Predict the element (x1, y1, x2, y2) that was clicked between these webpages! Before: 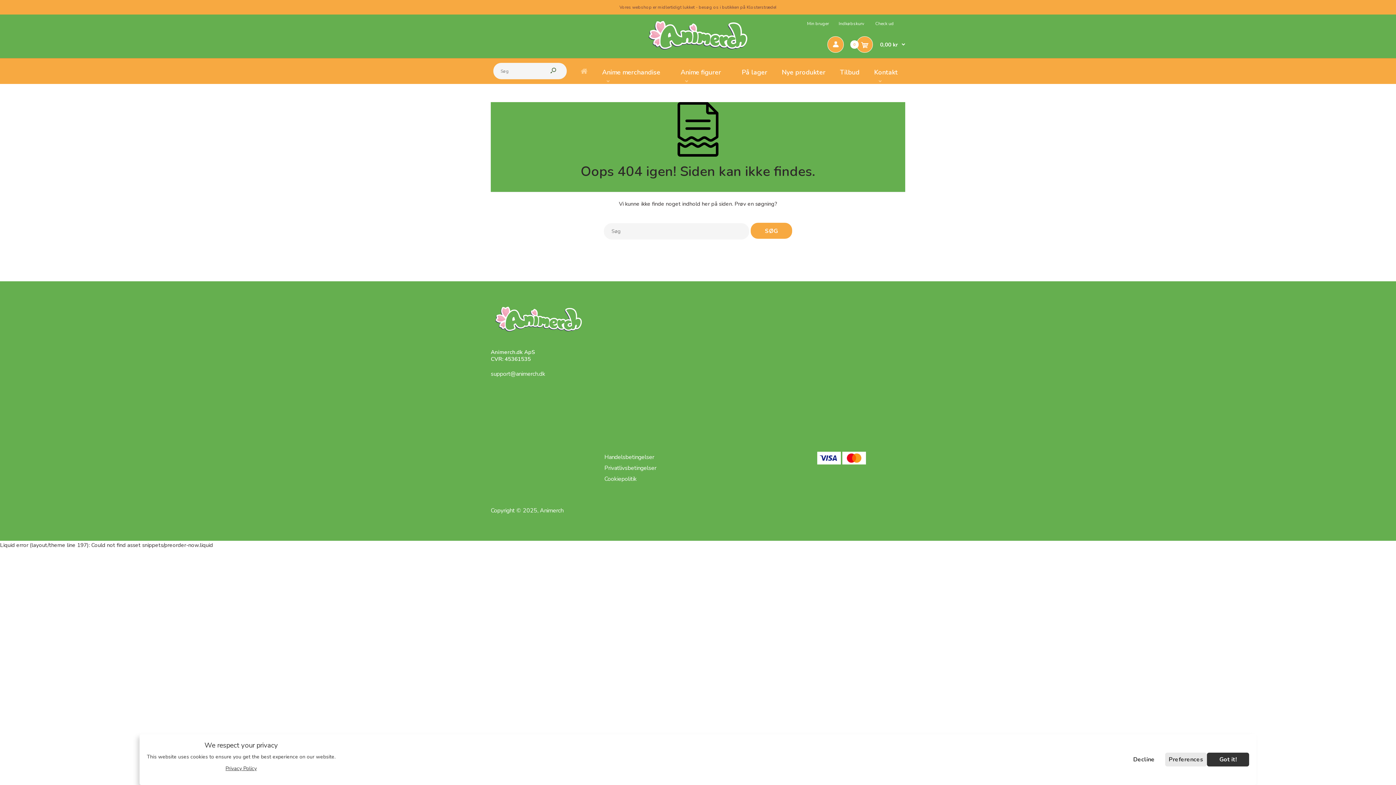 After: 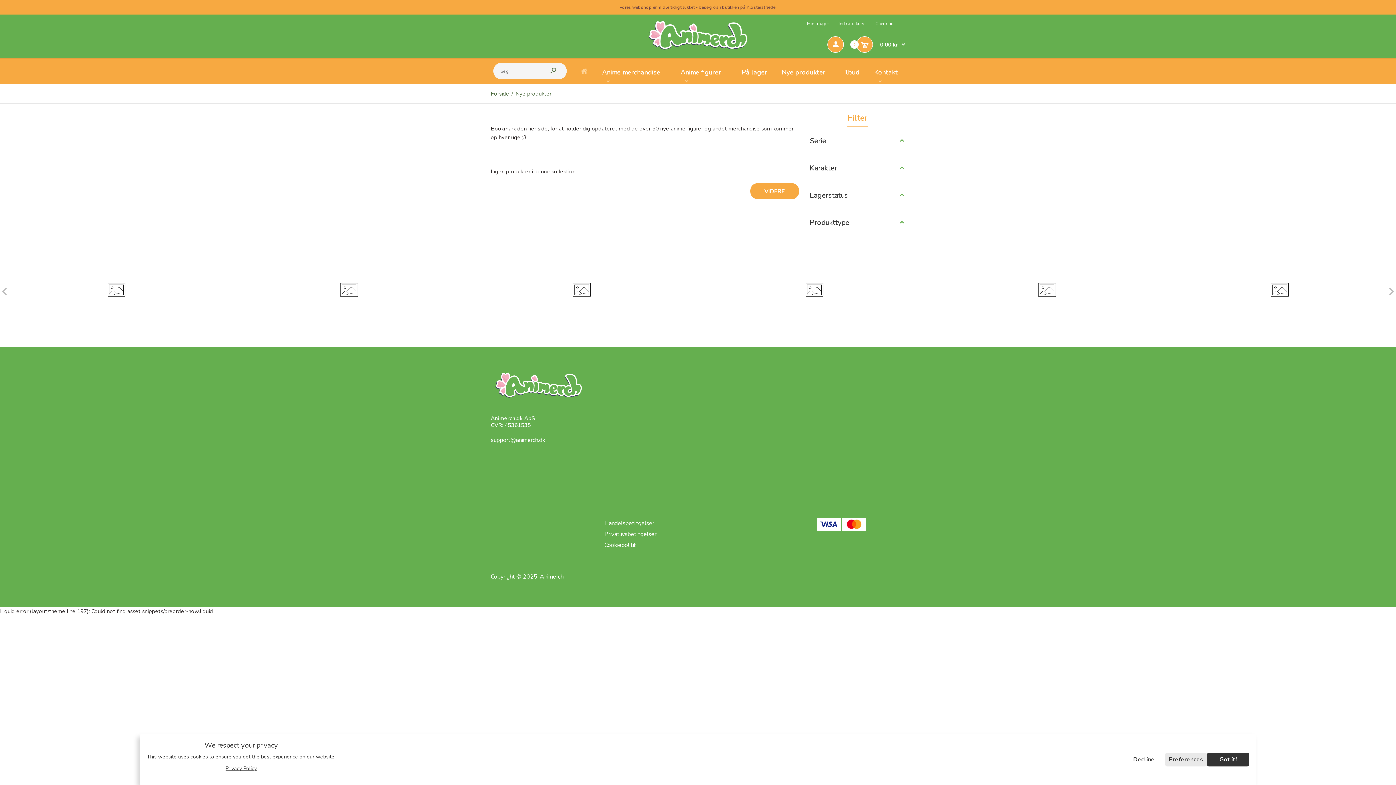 Action: label: Nye produkter bbox: (781, 58, 826, 84)